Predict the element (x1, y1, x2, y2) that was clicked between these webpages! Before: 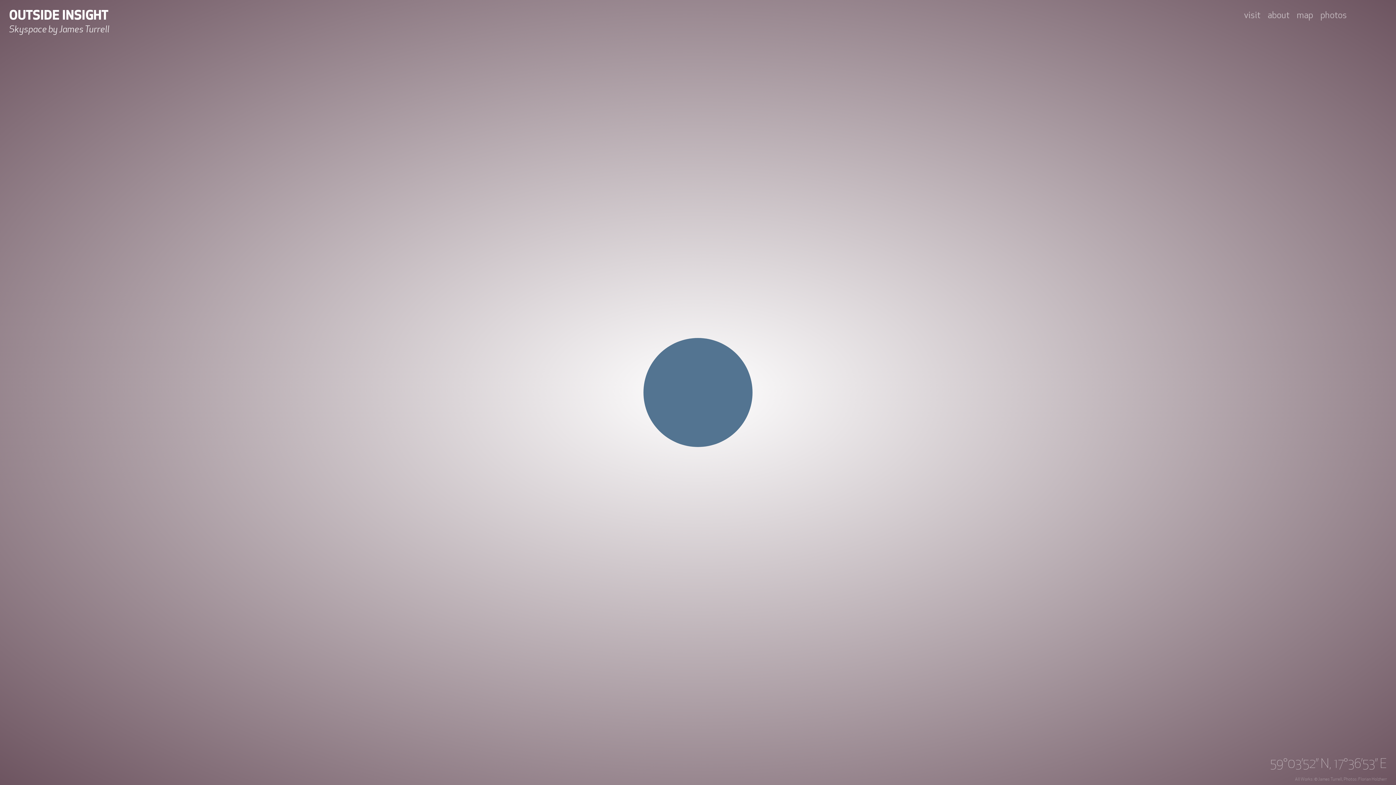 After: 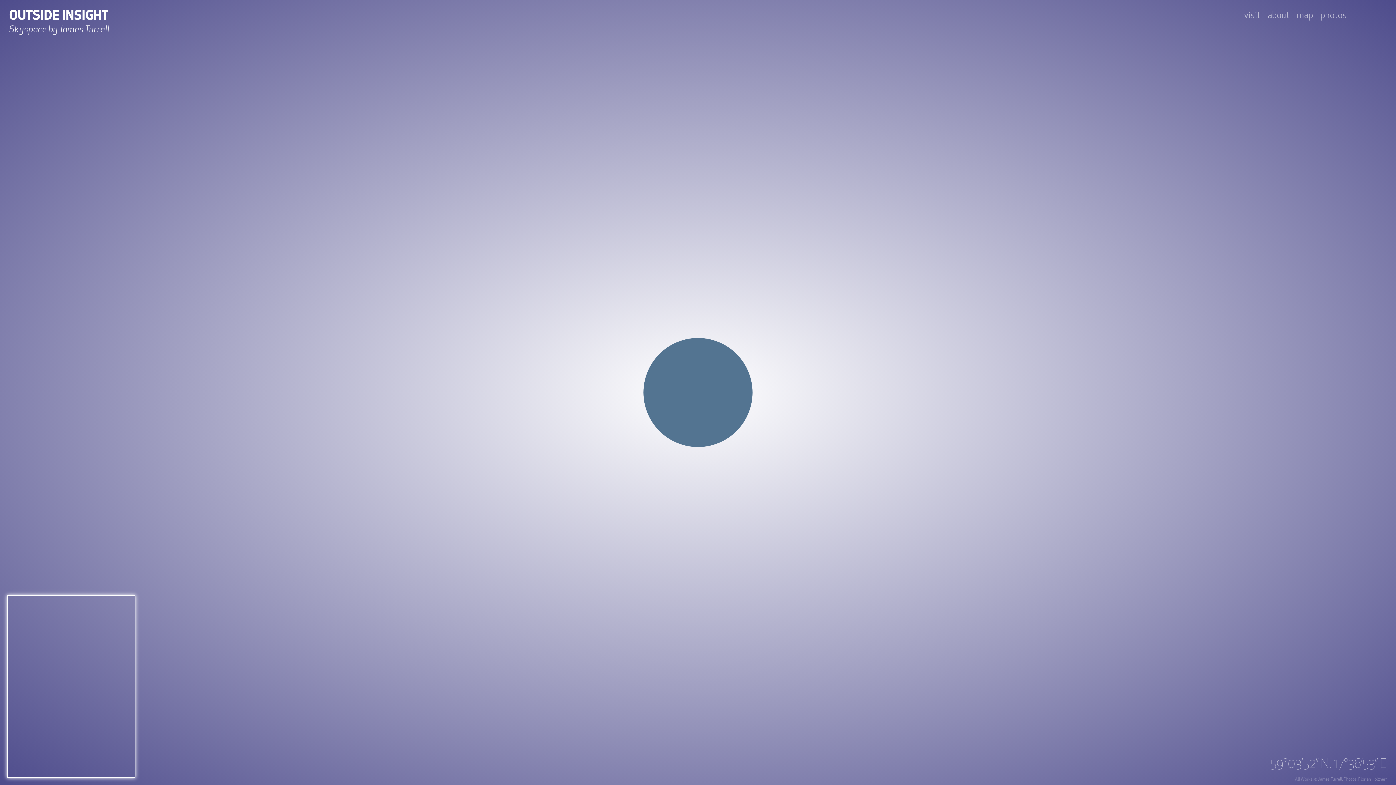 Action: bbox: (1270, 756, 1387, 772) label: 59°03’52’’ N, 17°36’53’’ E